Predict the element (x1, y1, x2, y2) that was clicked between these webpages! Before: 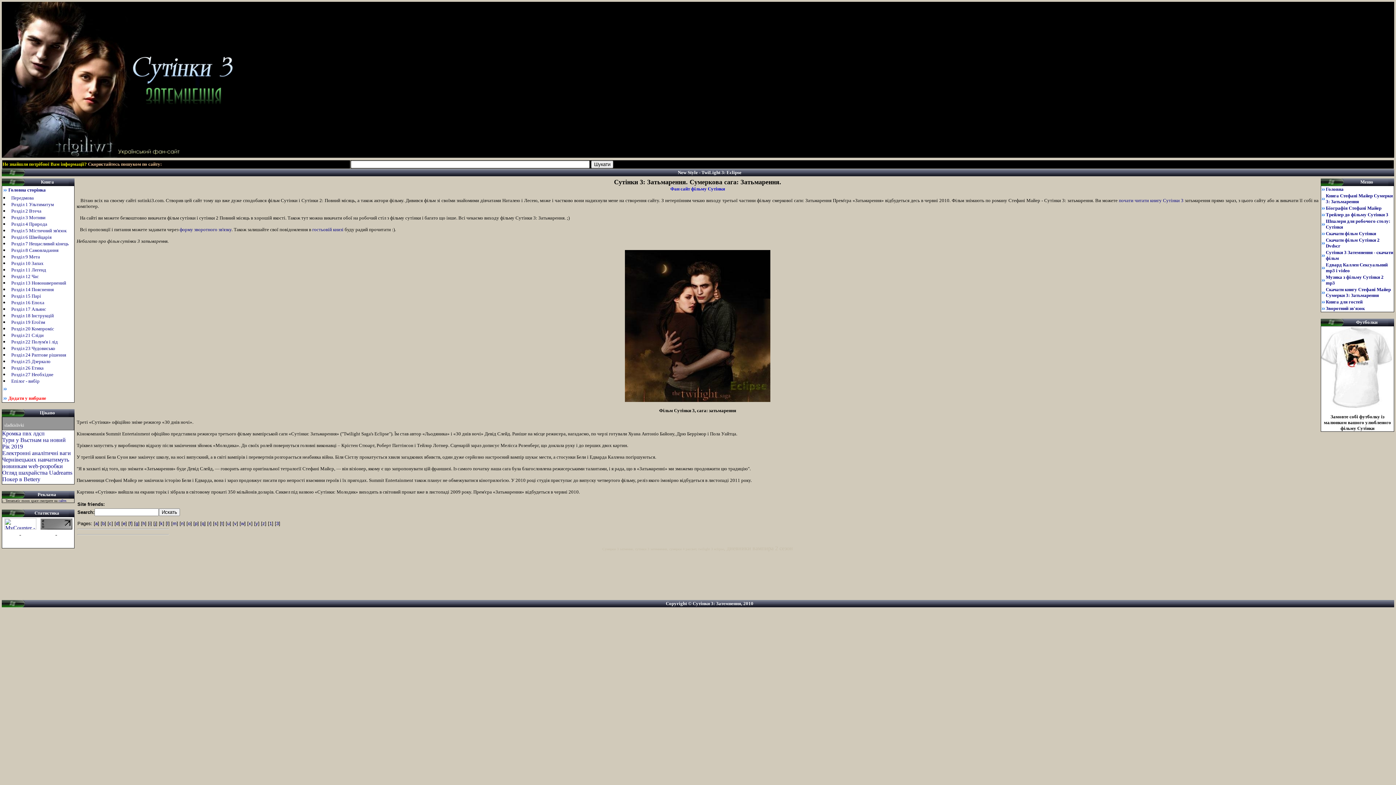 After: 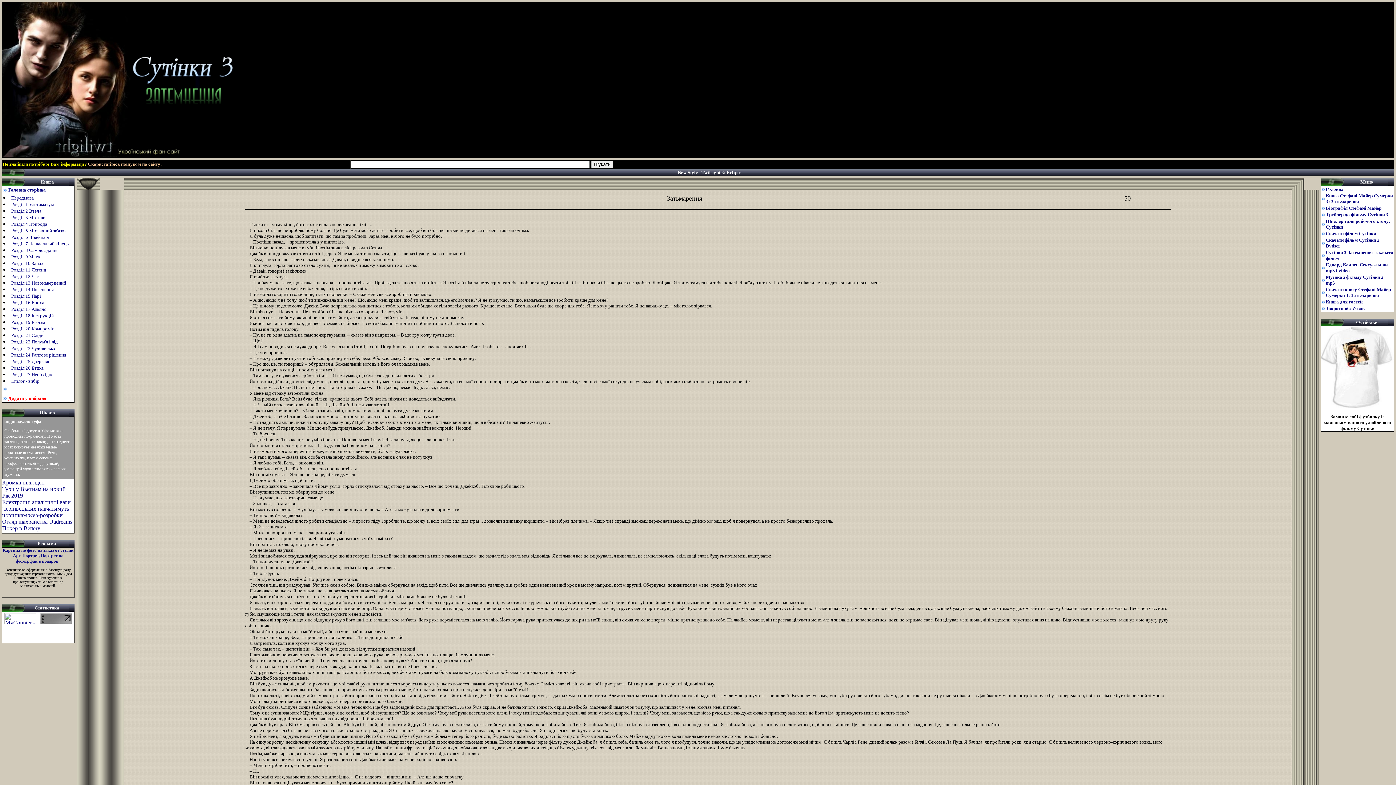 Action: bbox: (11, 352, 67, 357) label: Розділ 24 Раптове рішення 